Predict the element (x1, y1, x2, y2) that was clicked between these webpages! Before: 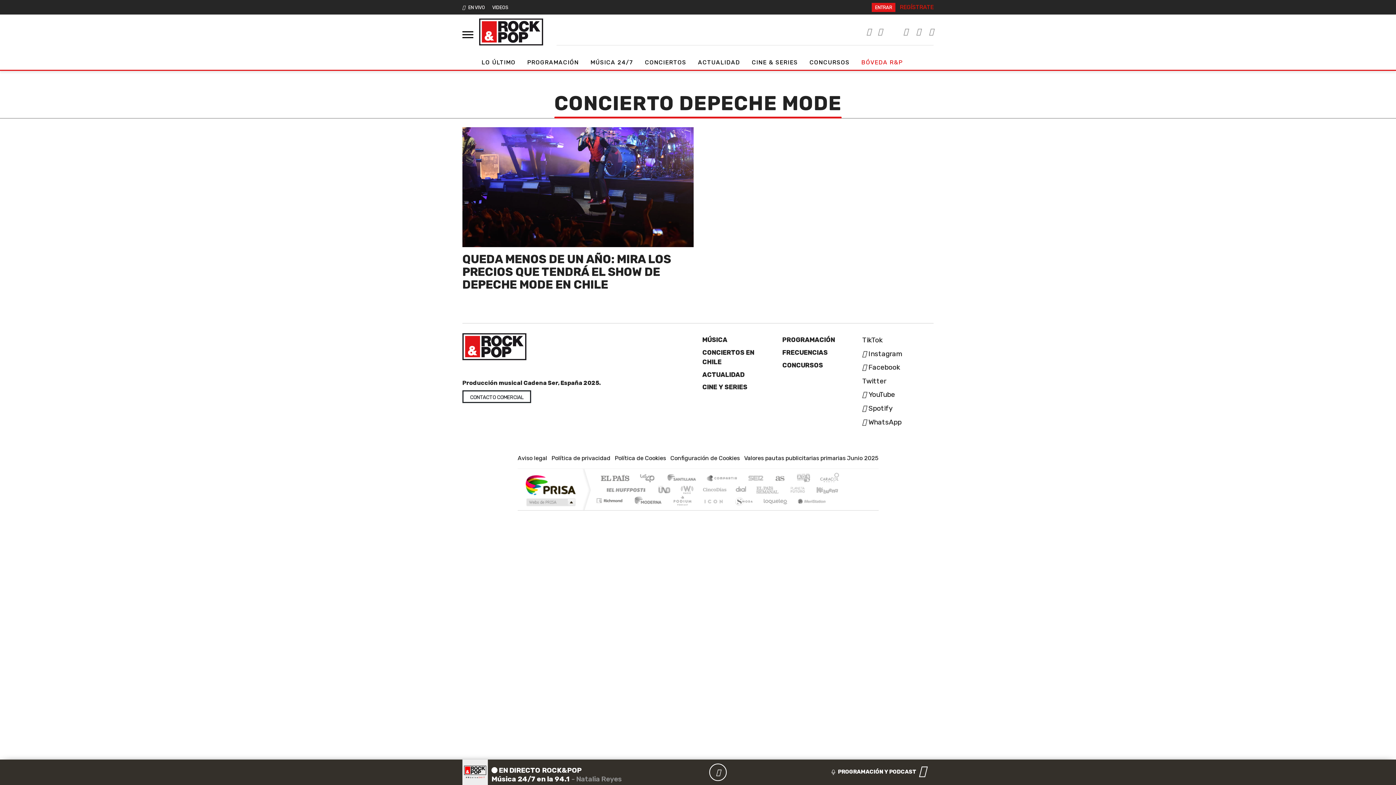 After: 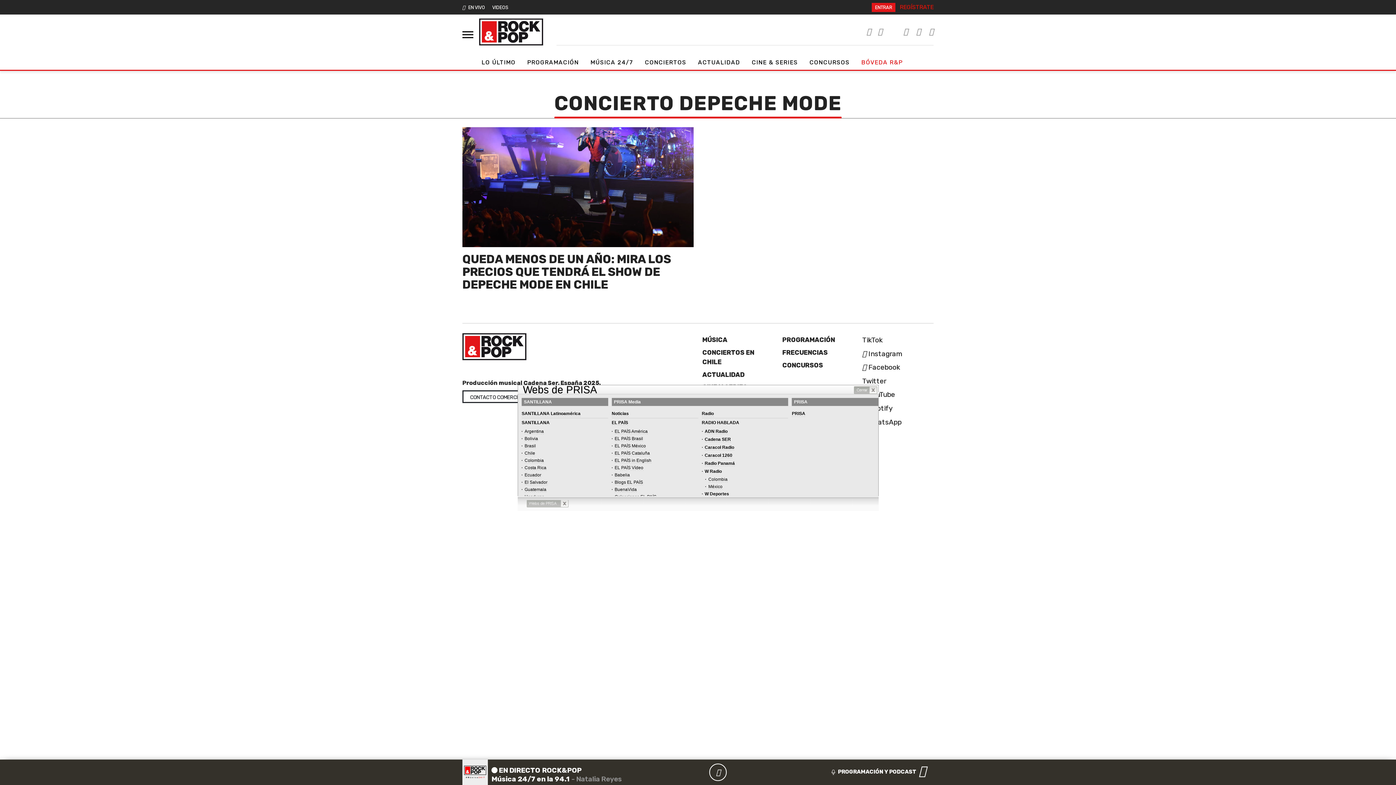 Action: label: Medios Grupo Prisa bbox: (524, 498, 576, 506)